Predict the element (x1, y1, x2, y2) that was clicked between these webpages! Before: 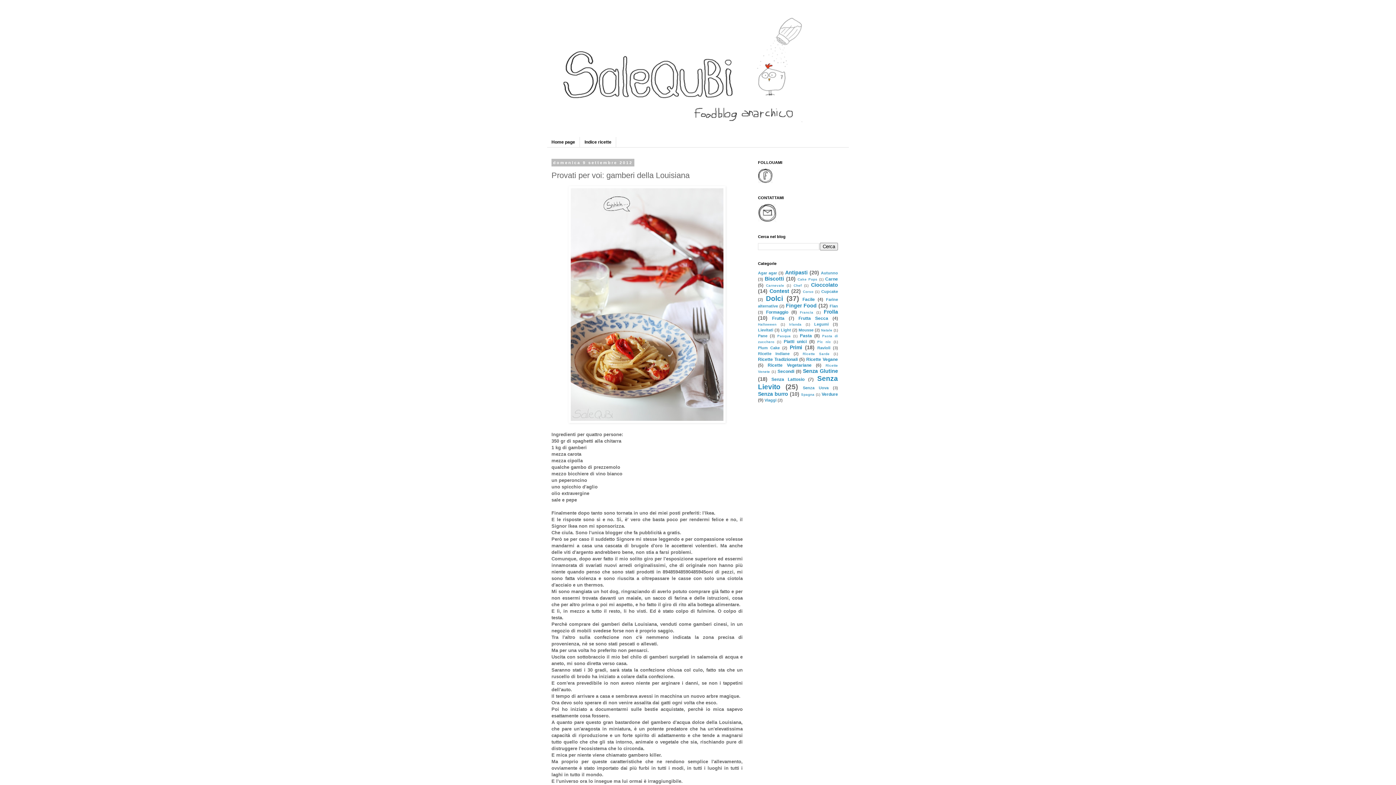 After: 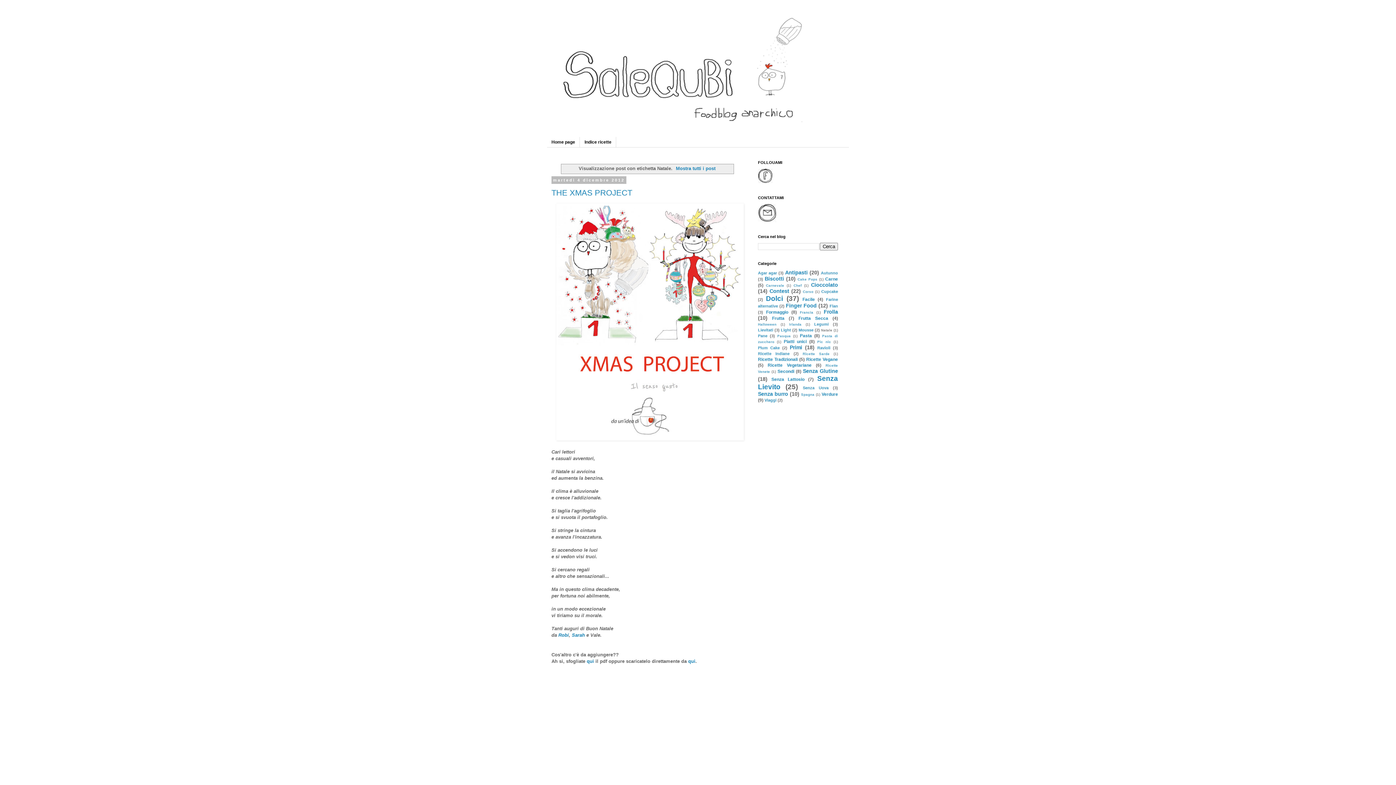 Action: bbox: (821, 328, 832, 332) label: Natale